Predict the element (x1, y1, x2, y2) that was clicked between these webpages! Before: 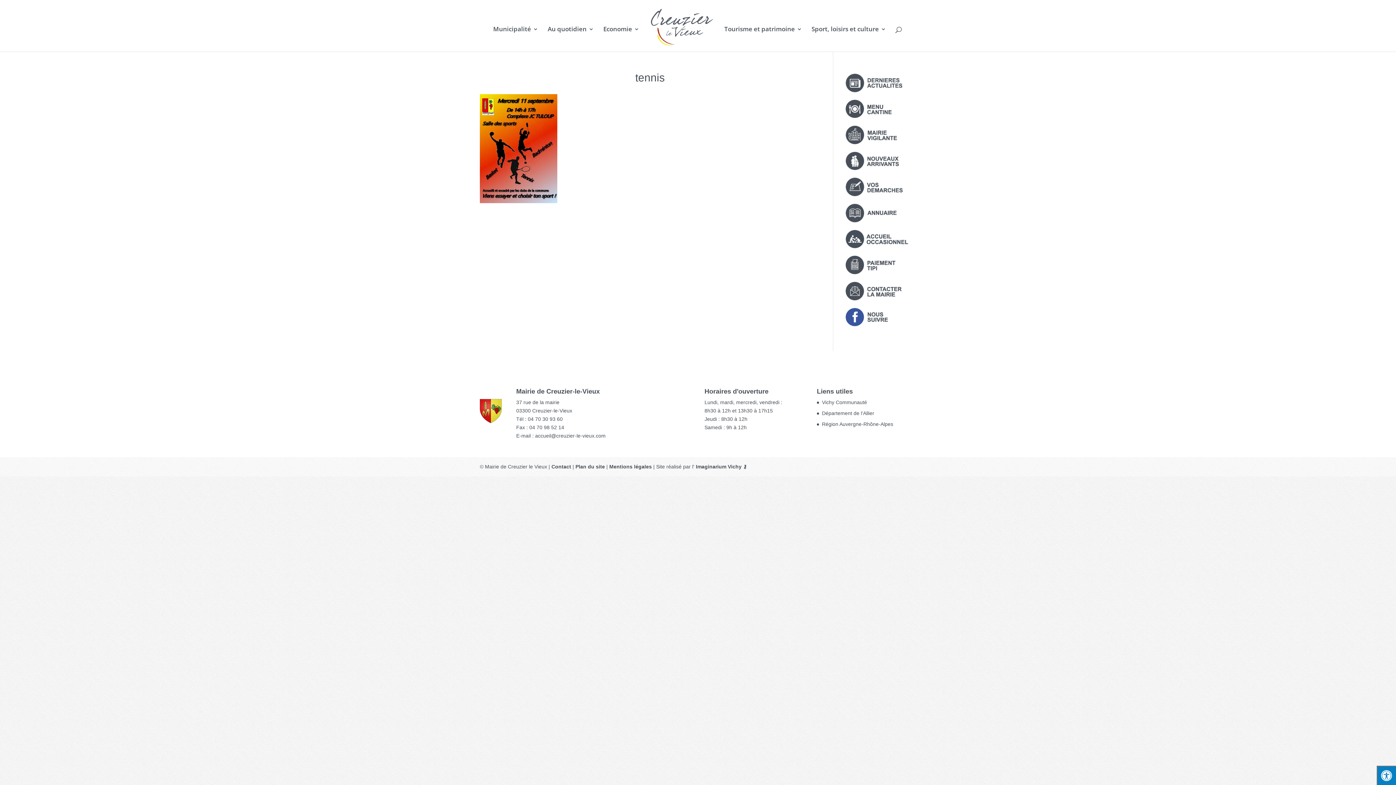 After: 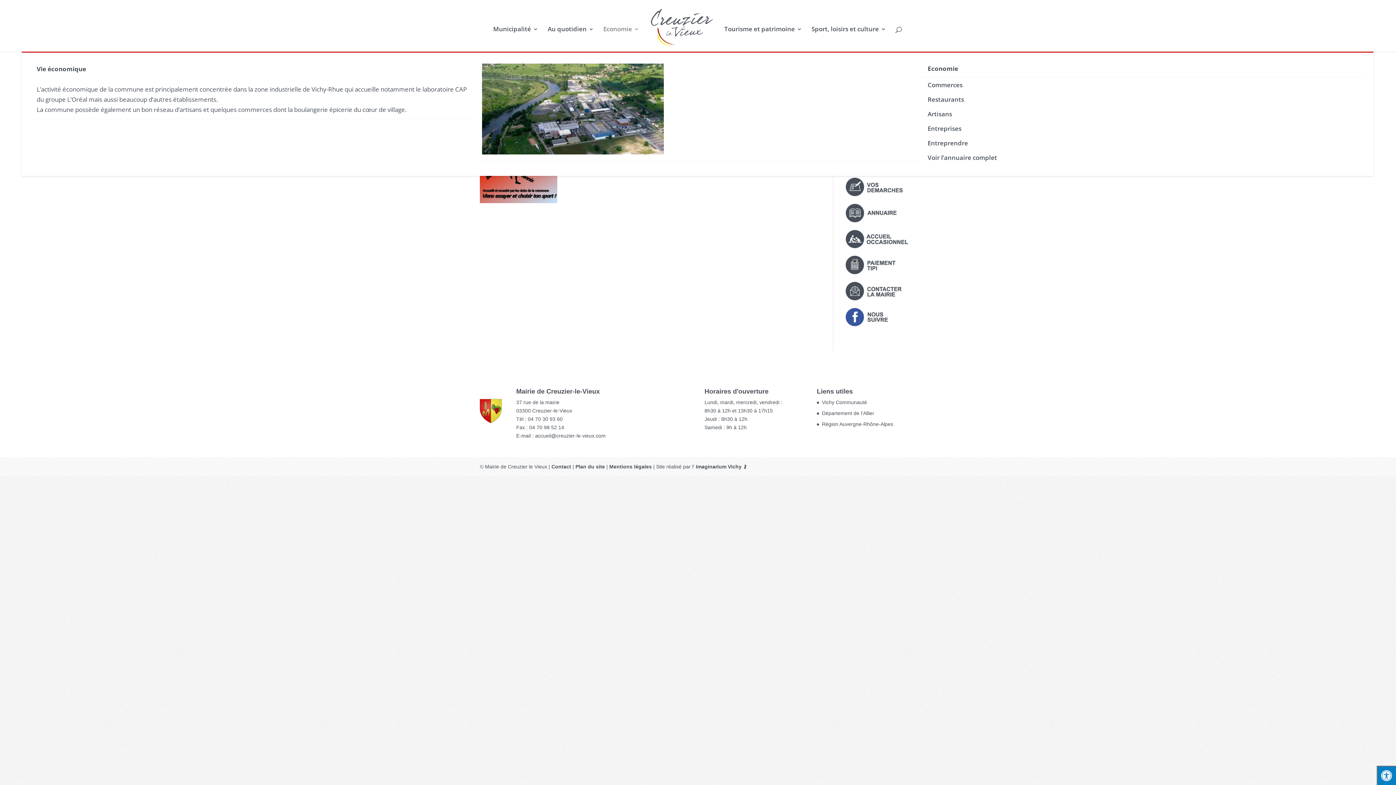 Action: bbox: (603, 26, 639, 51) label: Economie